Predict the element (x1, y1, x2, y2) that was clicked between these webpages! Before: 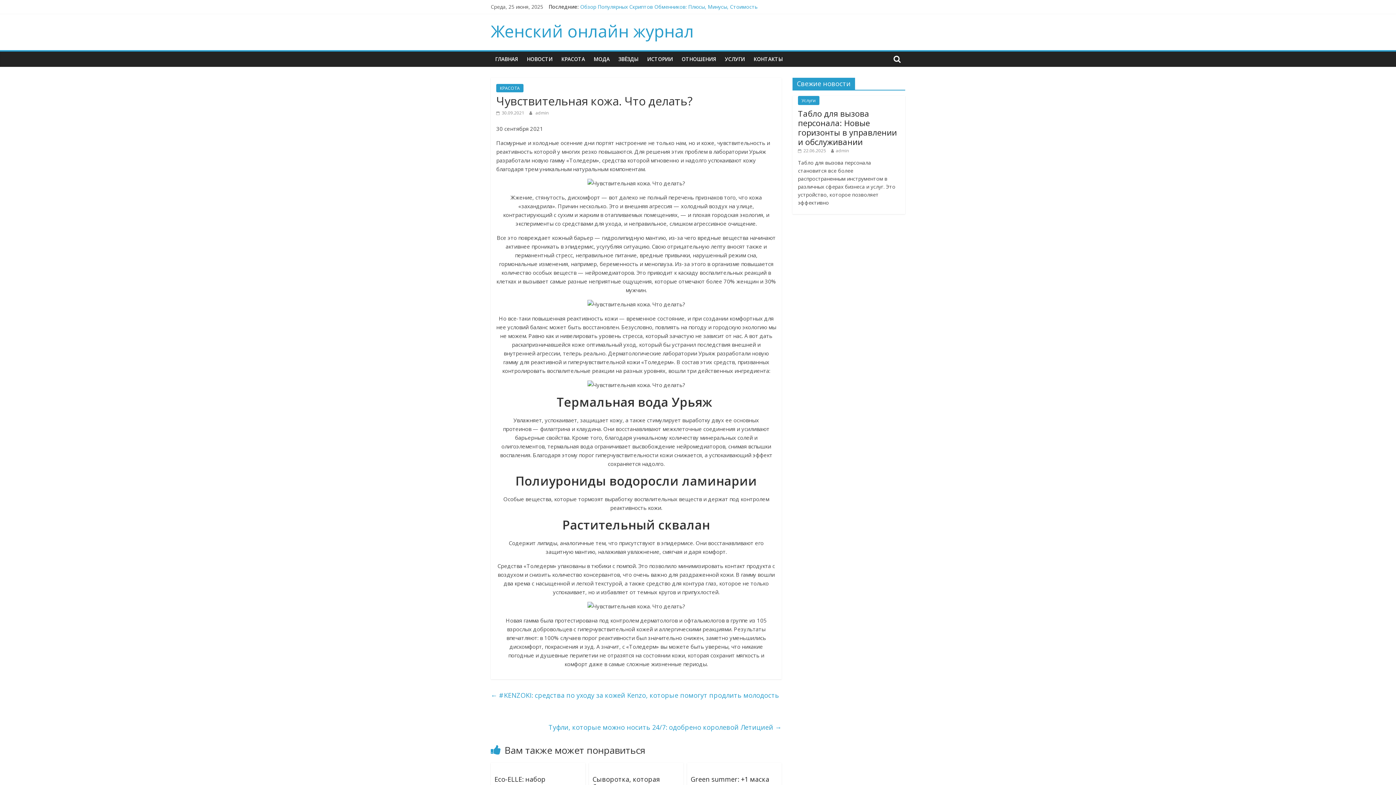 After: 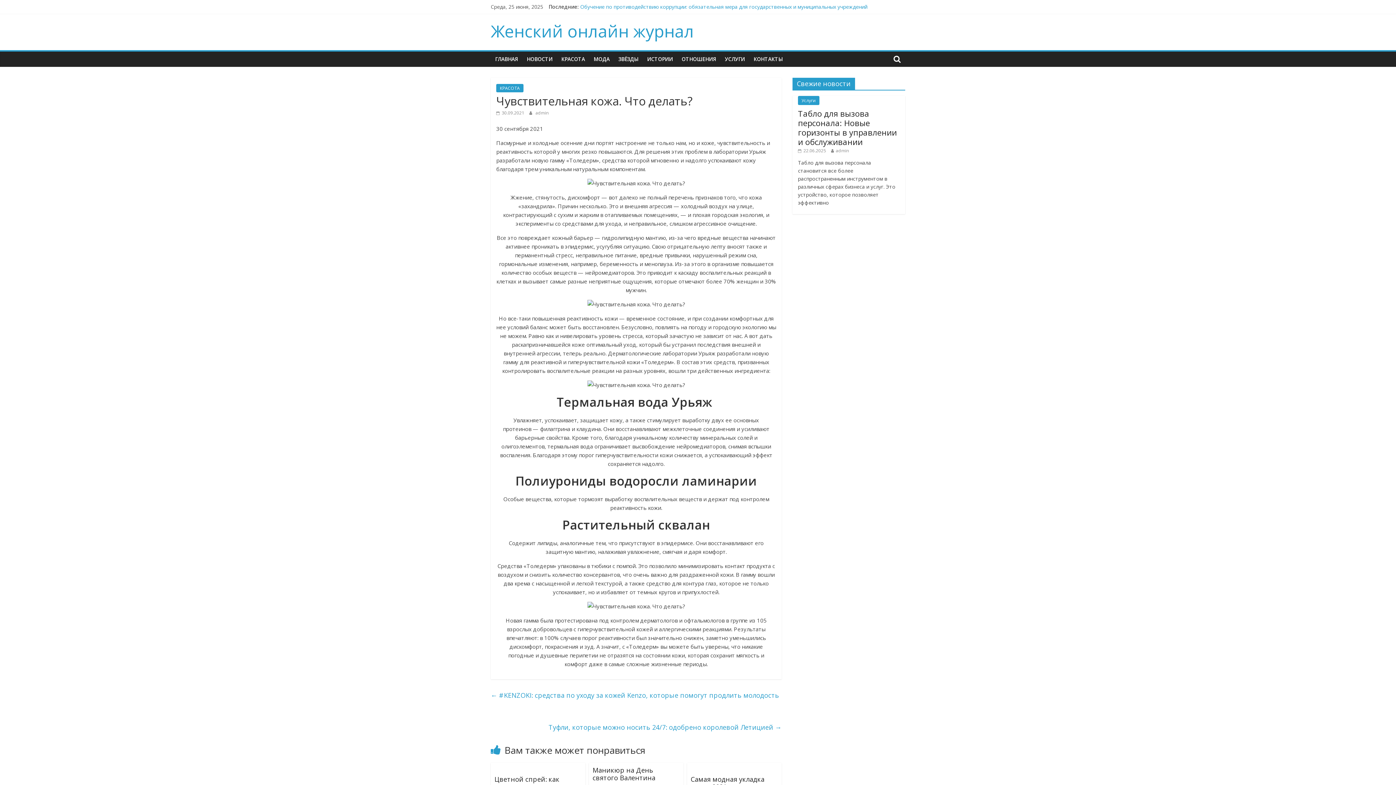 Action: bbox: (496, 109, 524, 116) label:  30.09.2021